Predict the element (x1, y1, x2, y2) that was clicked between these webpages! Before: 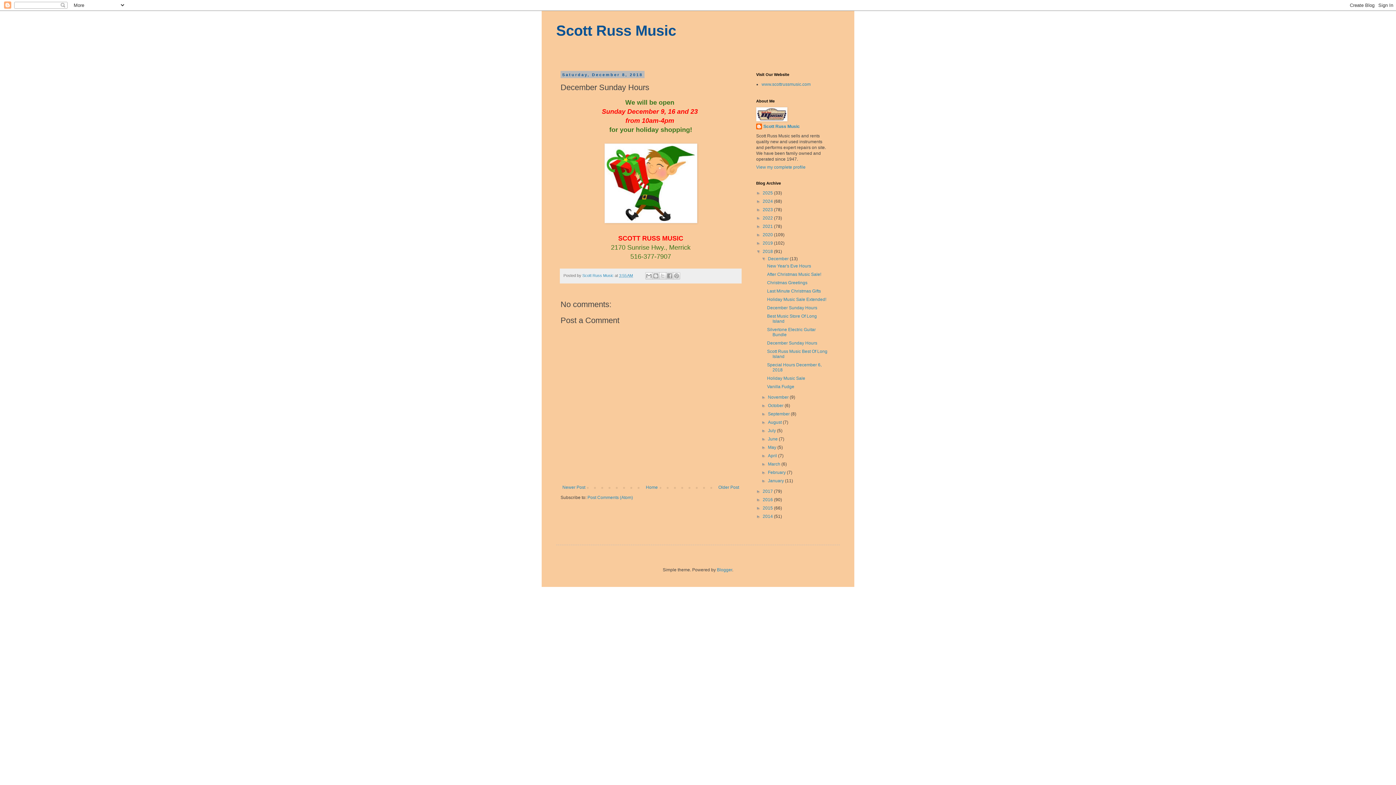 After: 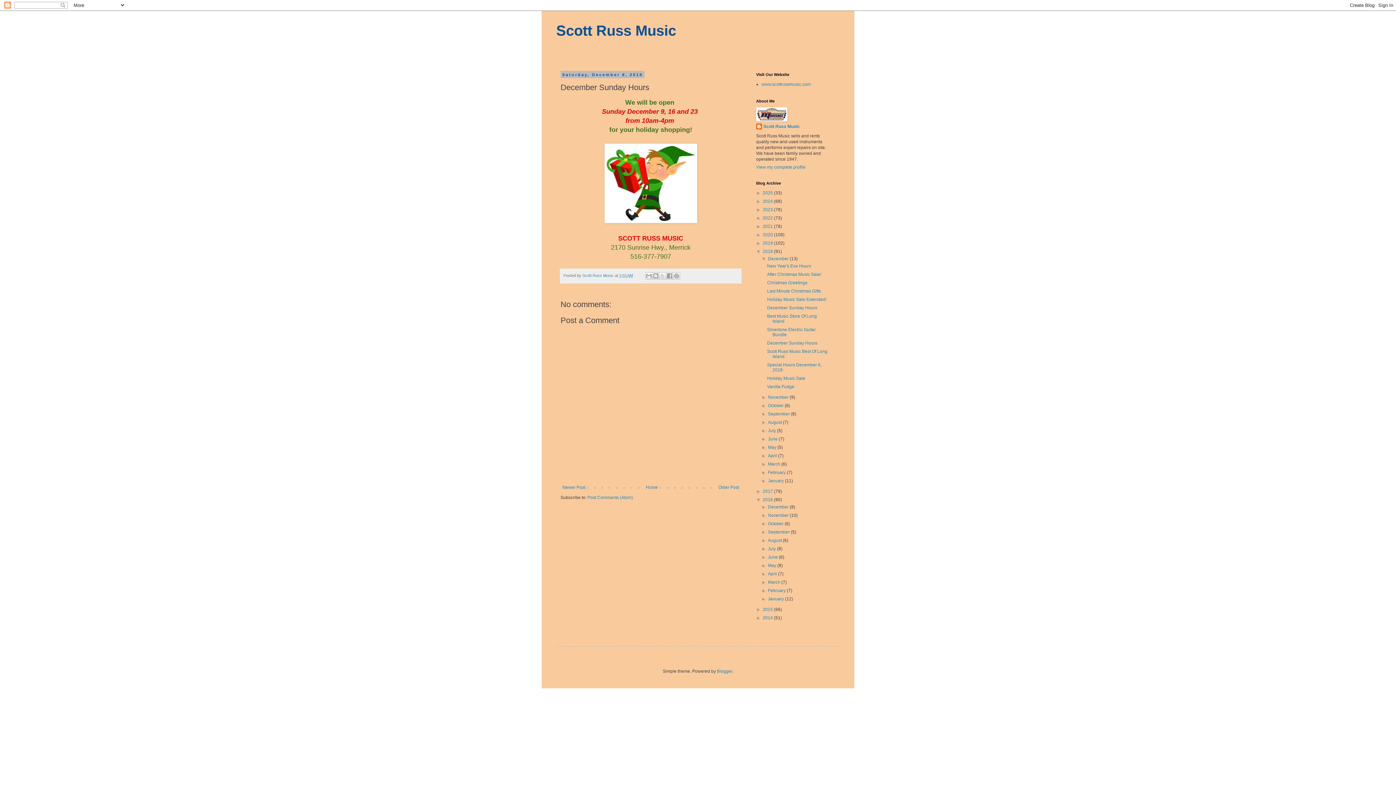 Action: bbox: (756, 497, 762, 502) label: ►  